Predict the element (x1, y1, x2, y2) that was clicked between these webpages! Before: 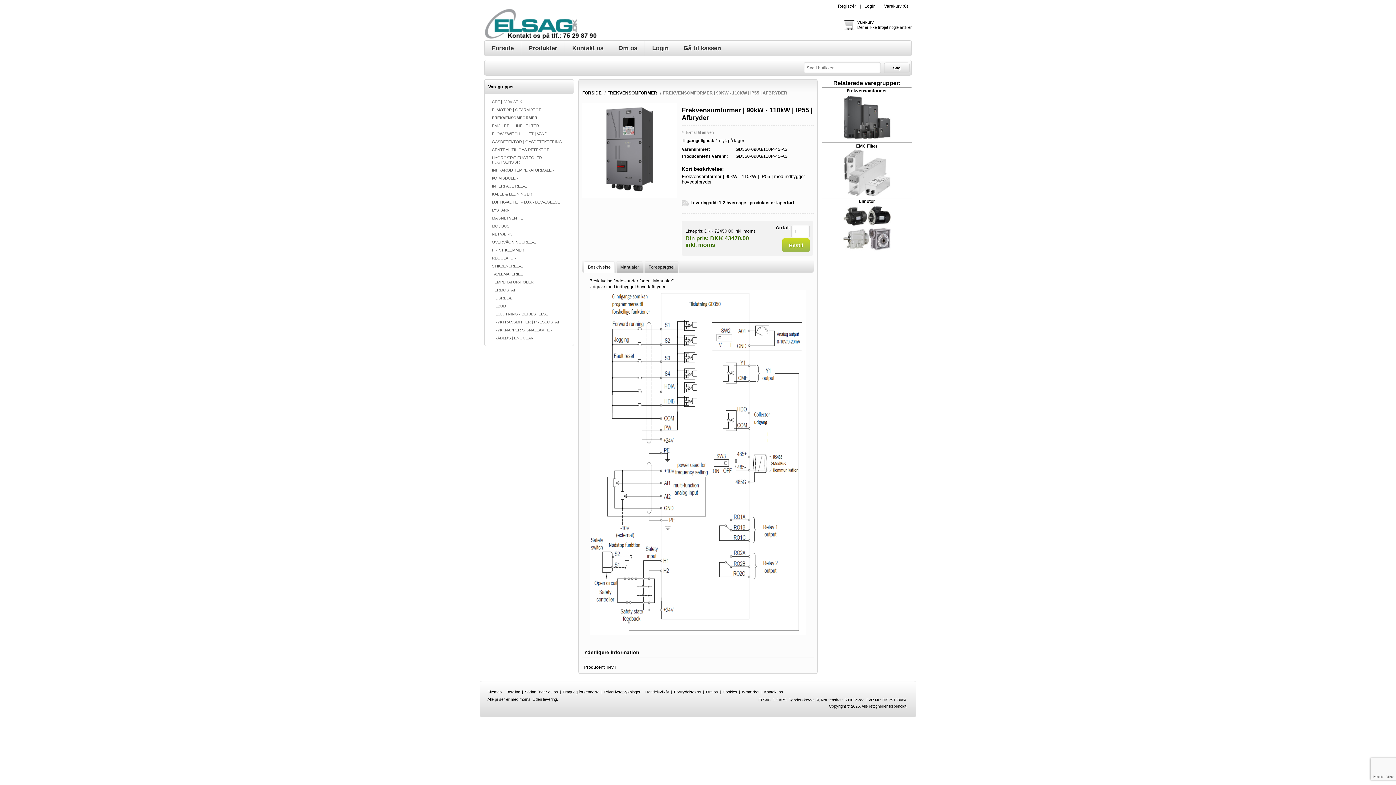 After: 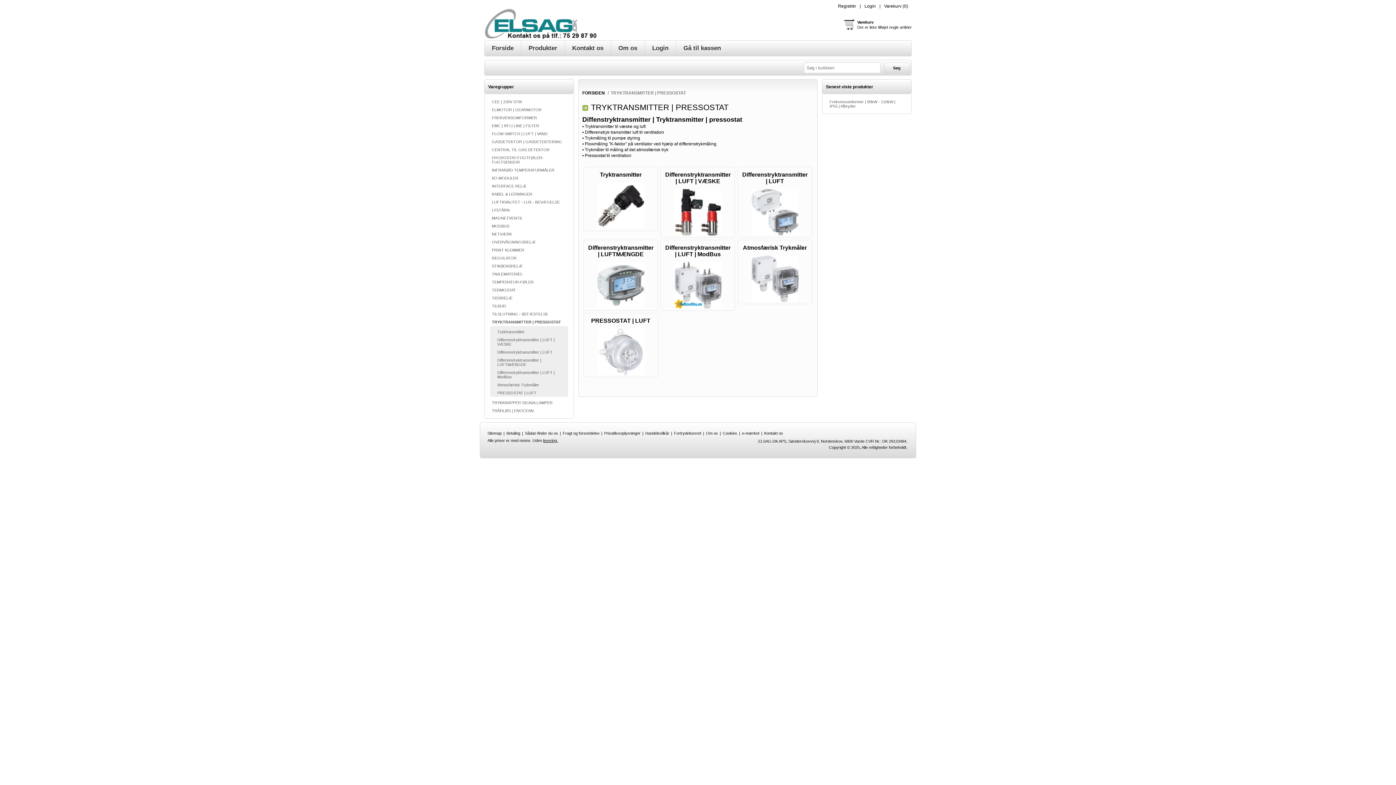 Action: bbox: (490, 320, 568, 324) label: TRYKTRANSMITTER | PRESSOSTAT